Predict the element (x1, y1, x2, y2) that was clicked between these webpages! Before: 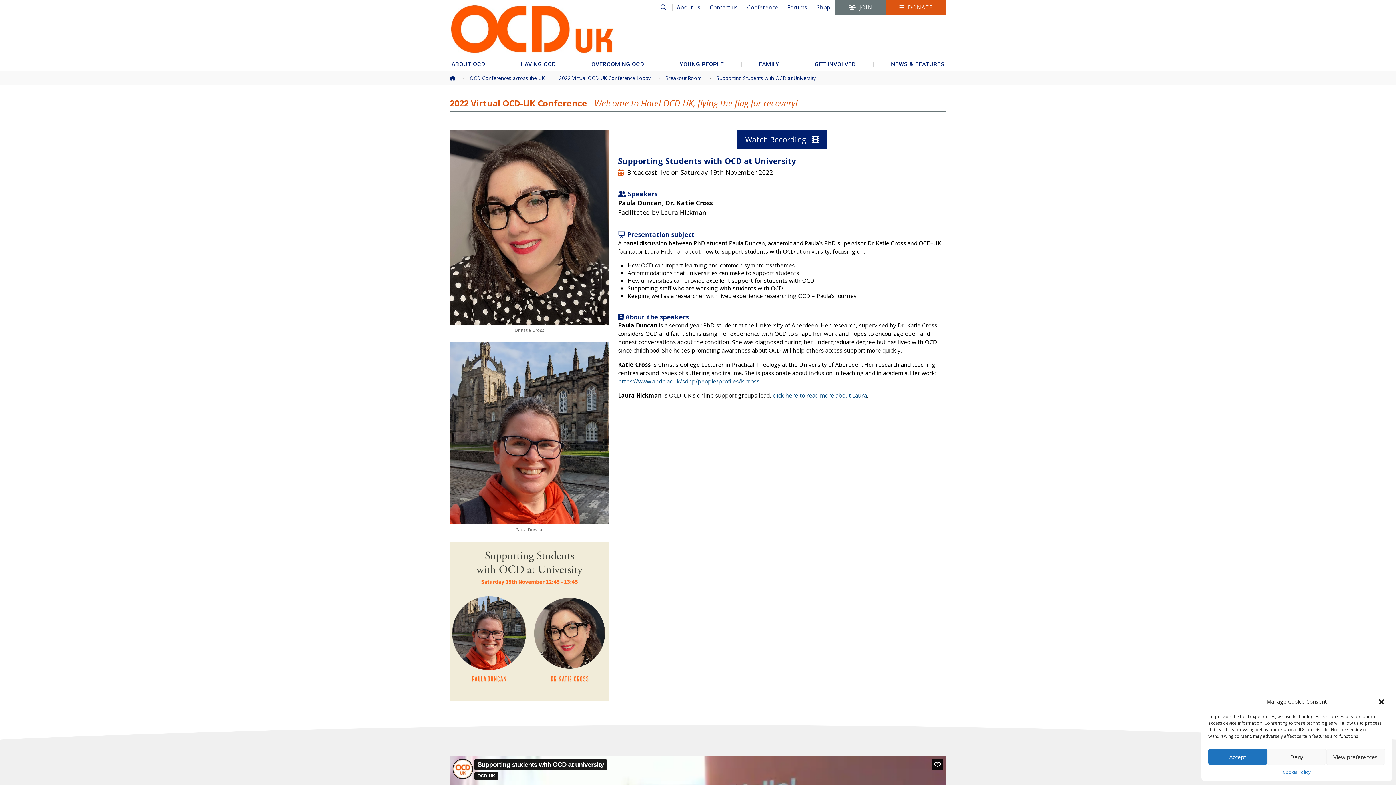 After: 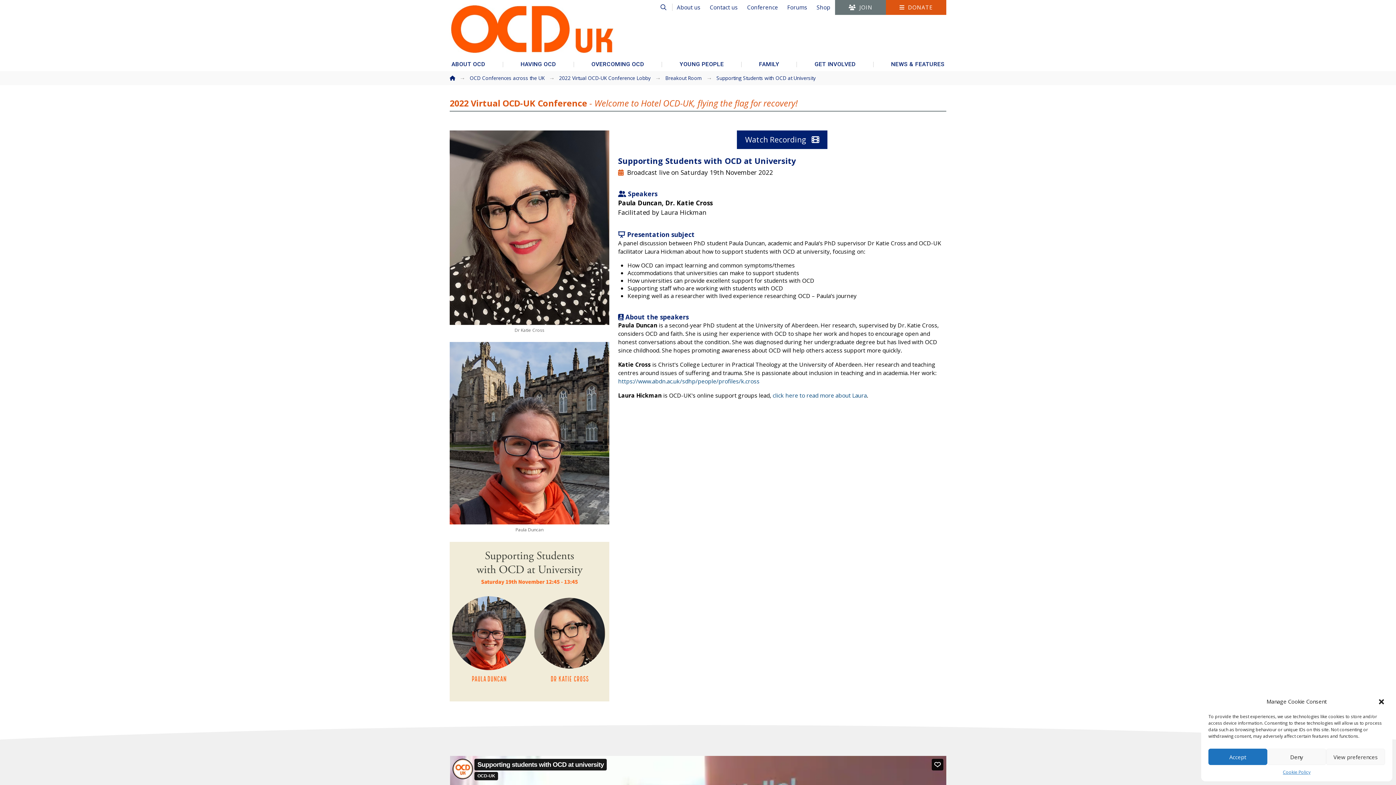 Action: bbox: (716, 74, 816, 81) label: Supporting Students with OCD at University